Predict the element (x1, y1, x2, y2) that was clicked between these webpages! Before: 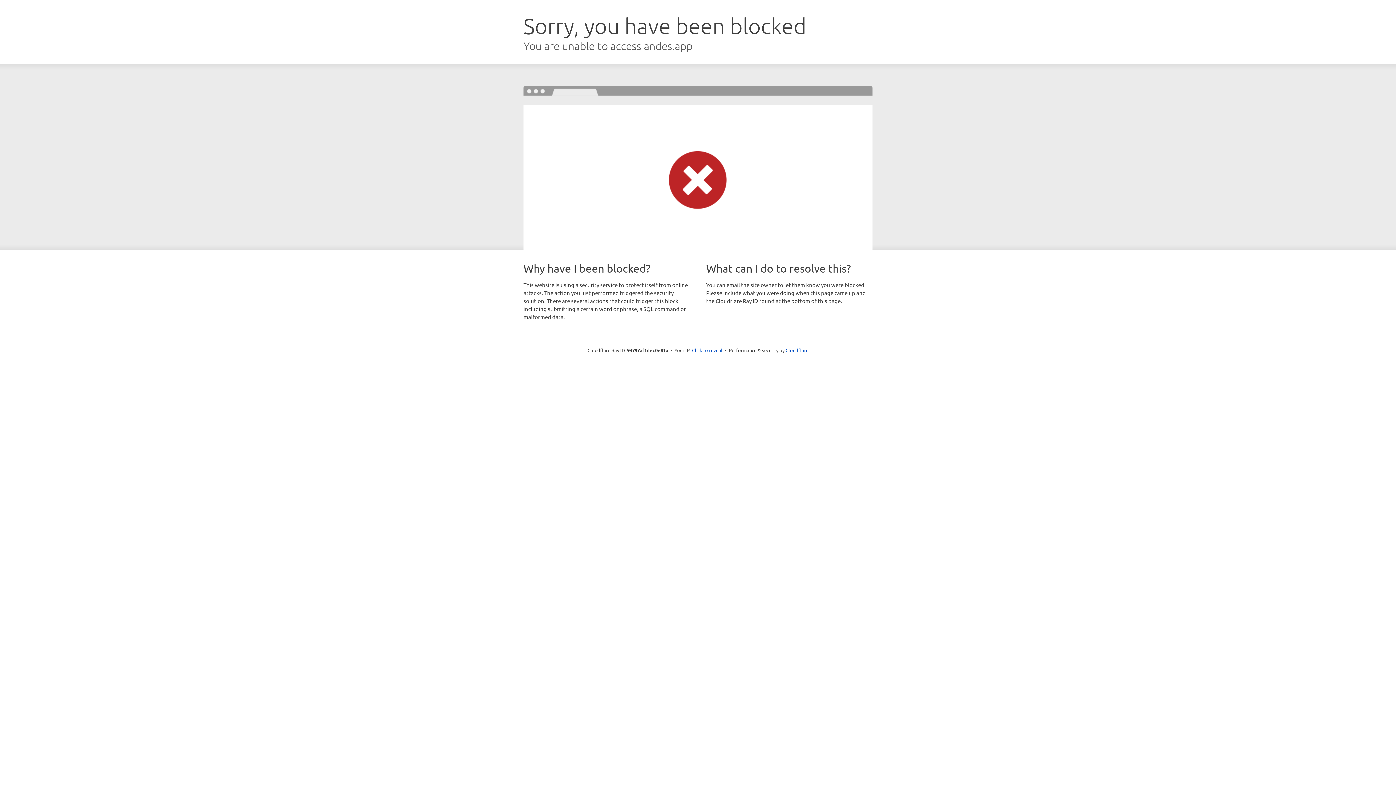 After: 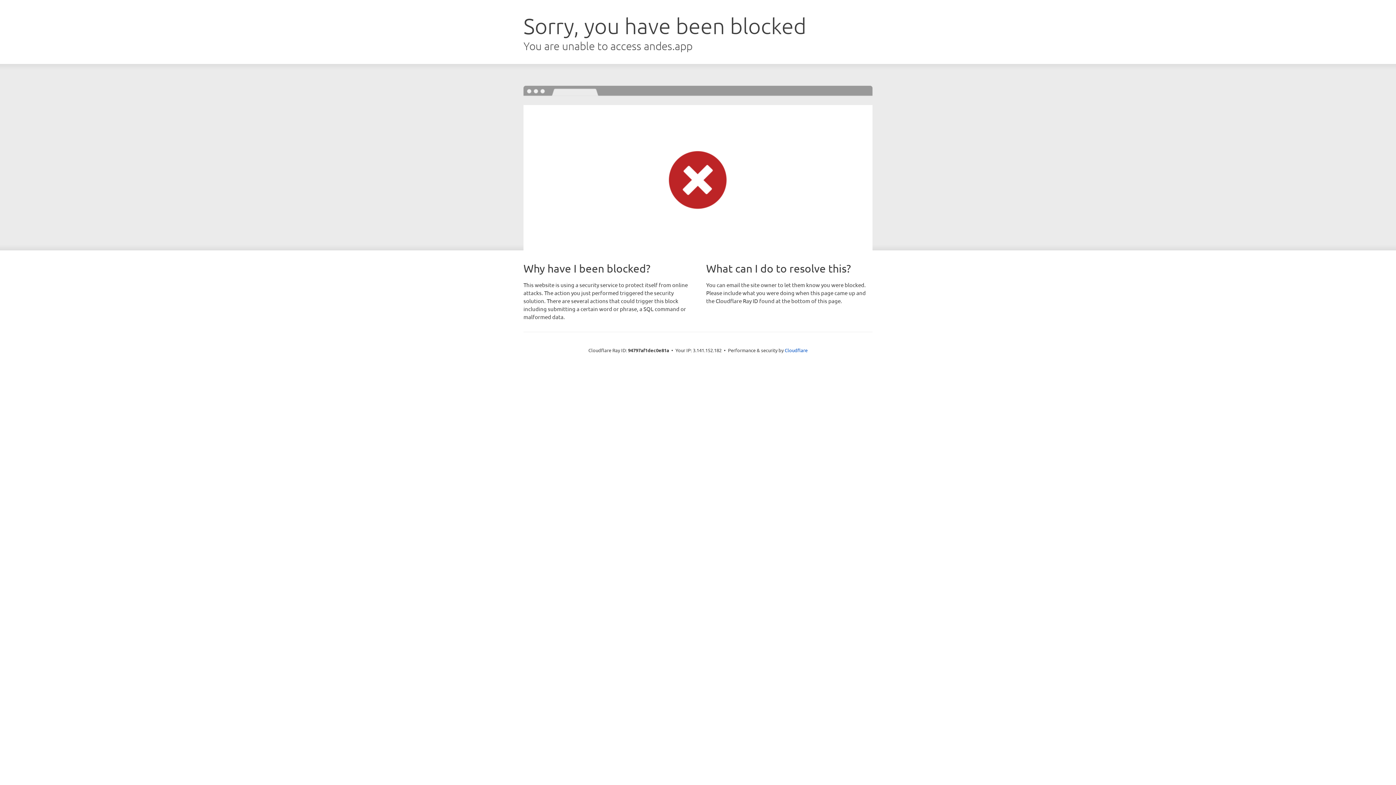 Action: bbox: (692, 346, 722, 353) label: Click to reveal